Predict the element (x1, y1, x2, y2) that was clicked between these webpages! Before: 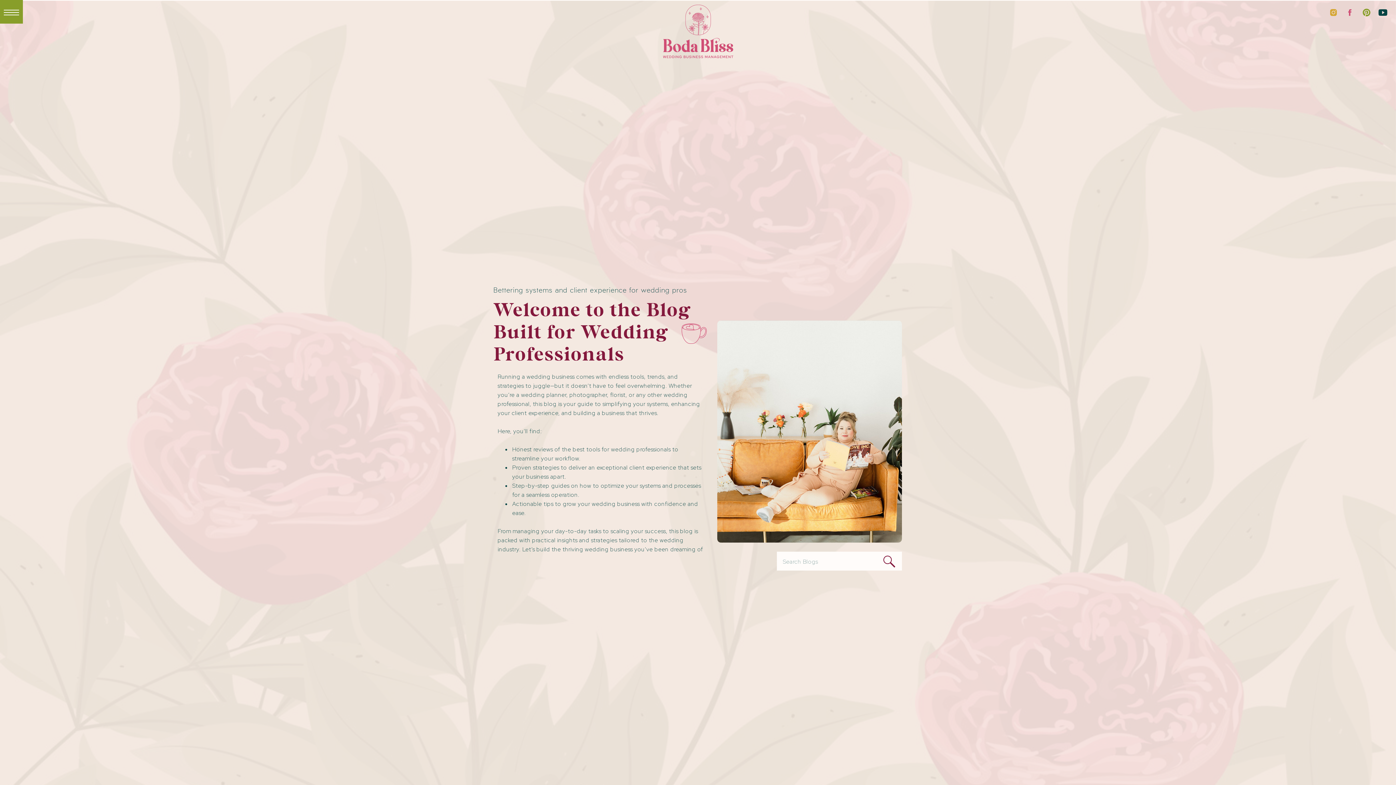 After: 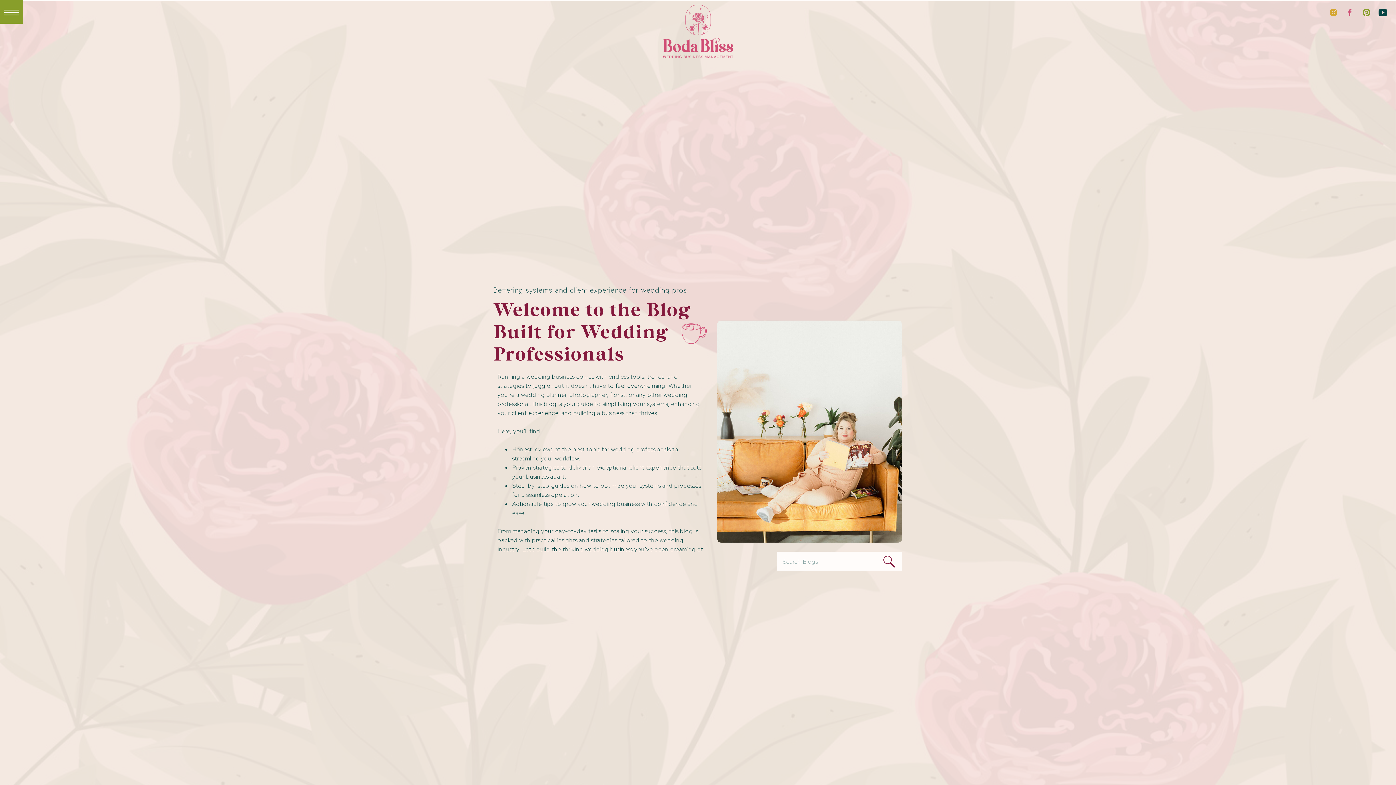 Action: bbox: (1362, 7, 1371, 17)